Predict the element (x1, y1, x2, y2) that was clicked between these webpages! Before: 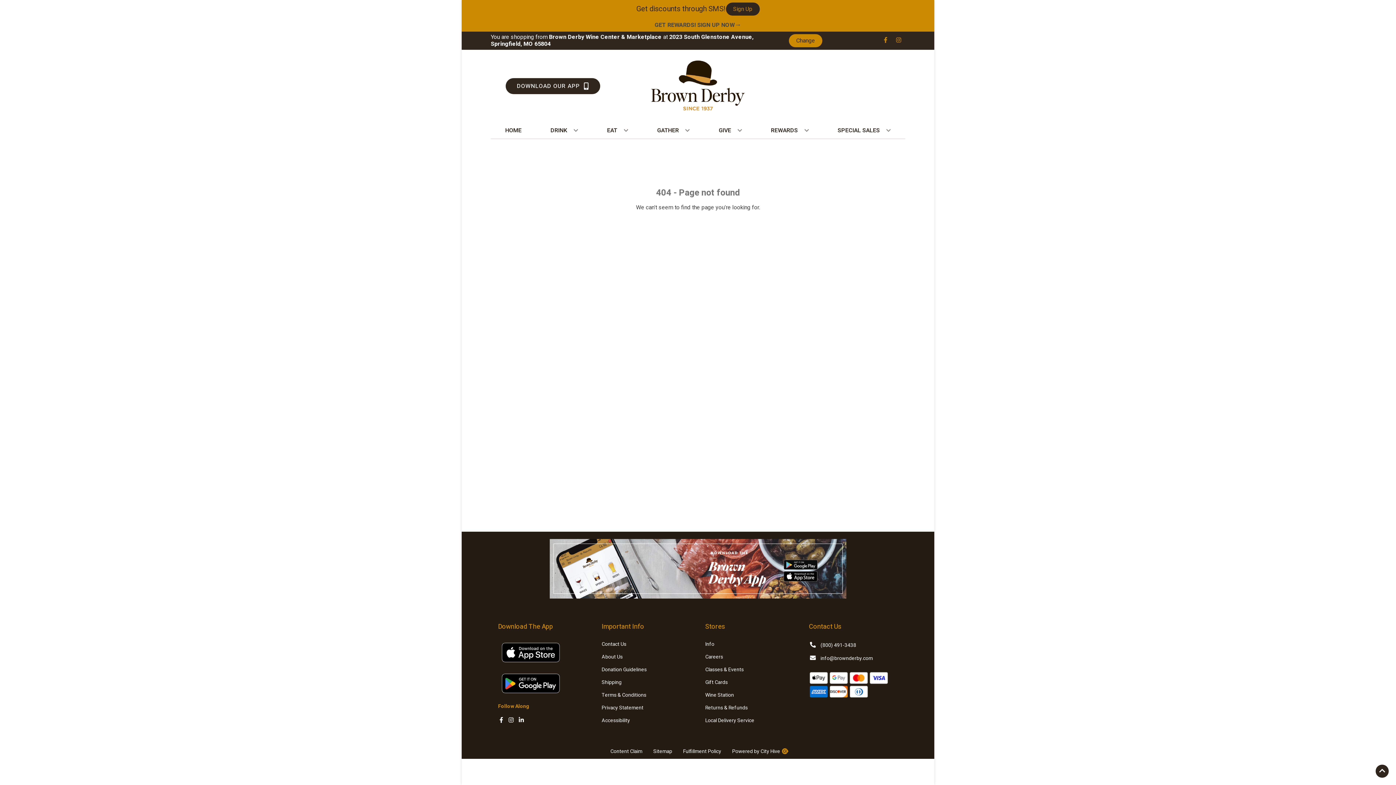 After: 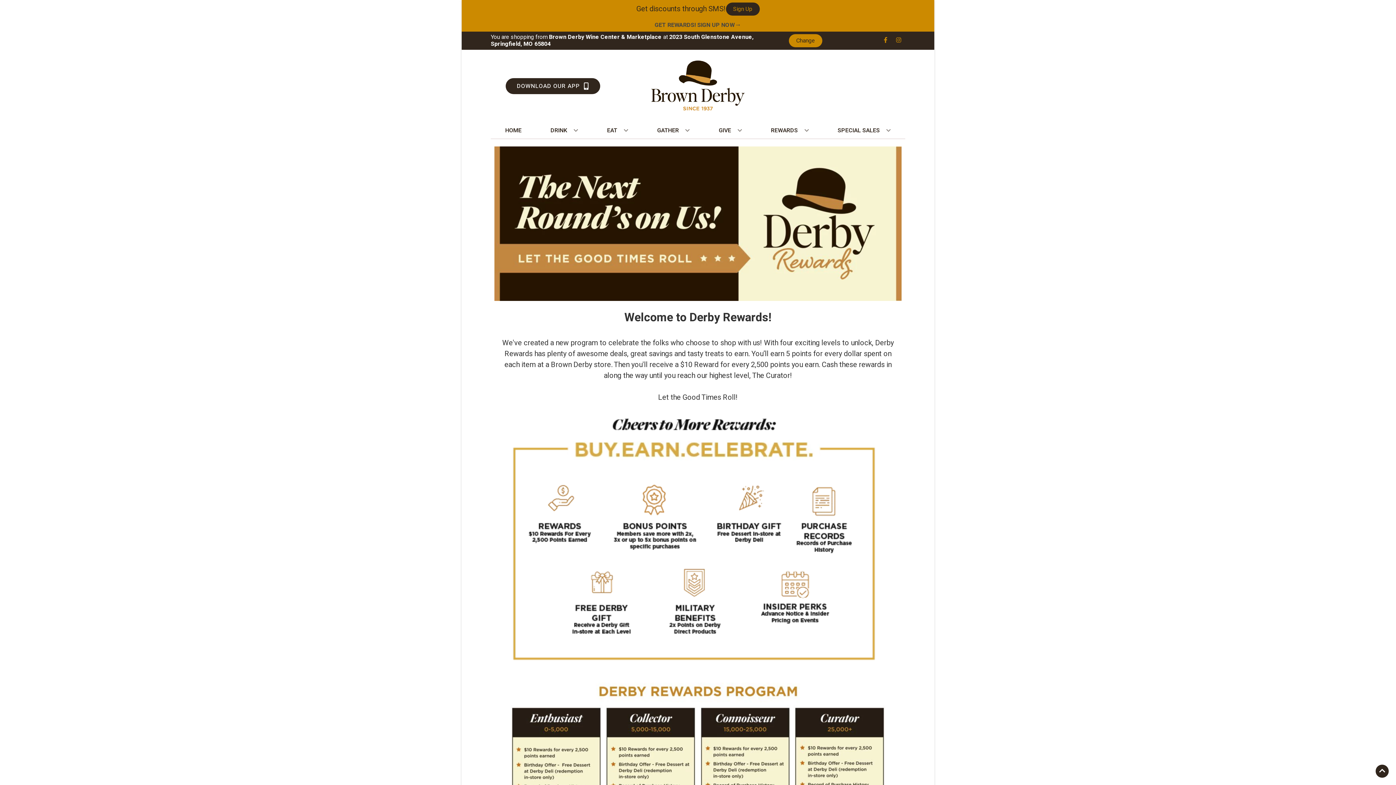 Action: bbox: (768, 122, 811, 138) label: REWARDS